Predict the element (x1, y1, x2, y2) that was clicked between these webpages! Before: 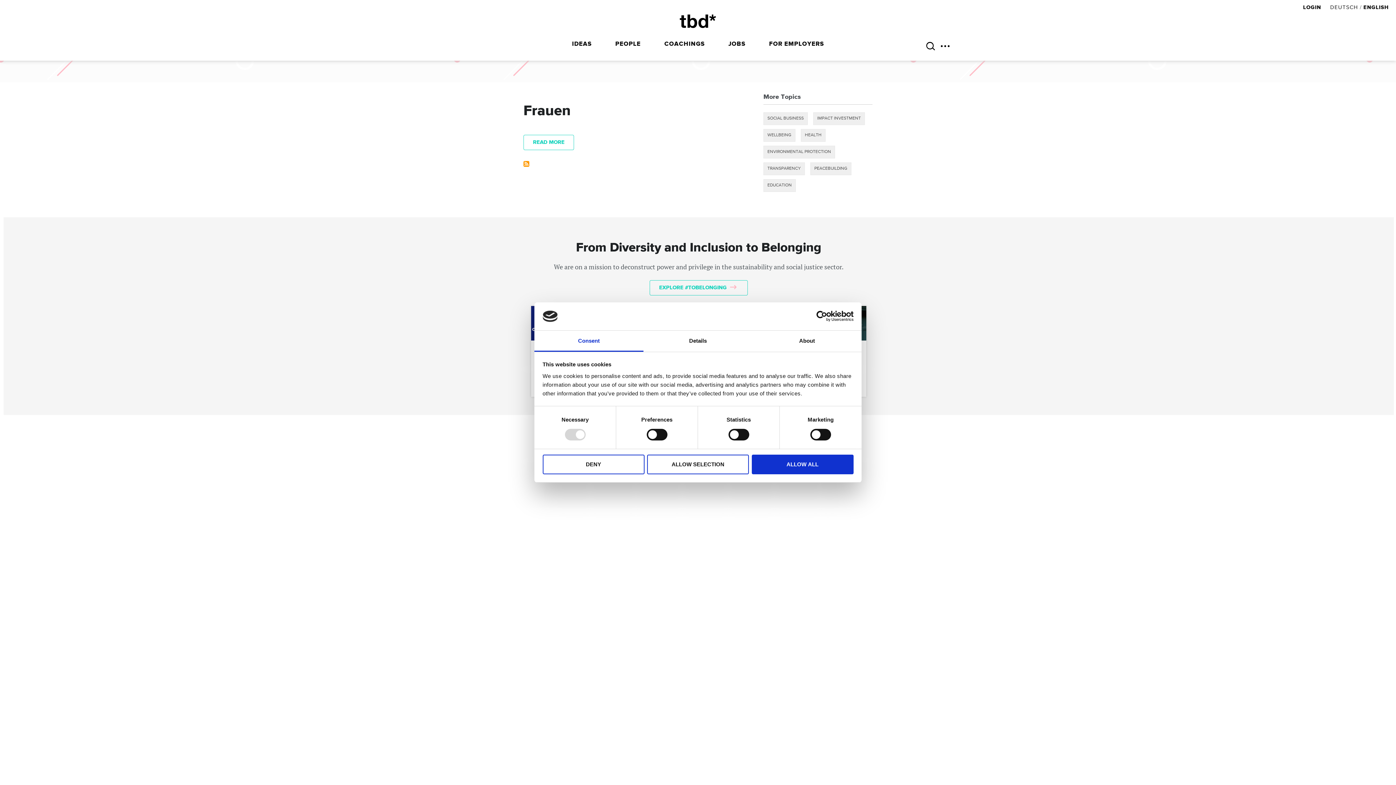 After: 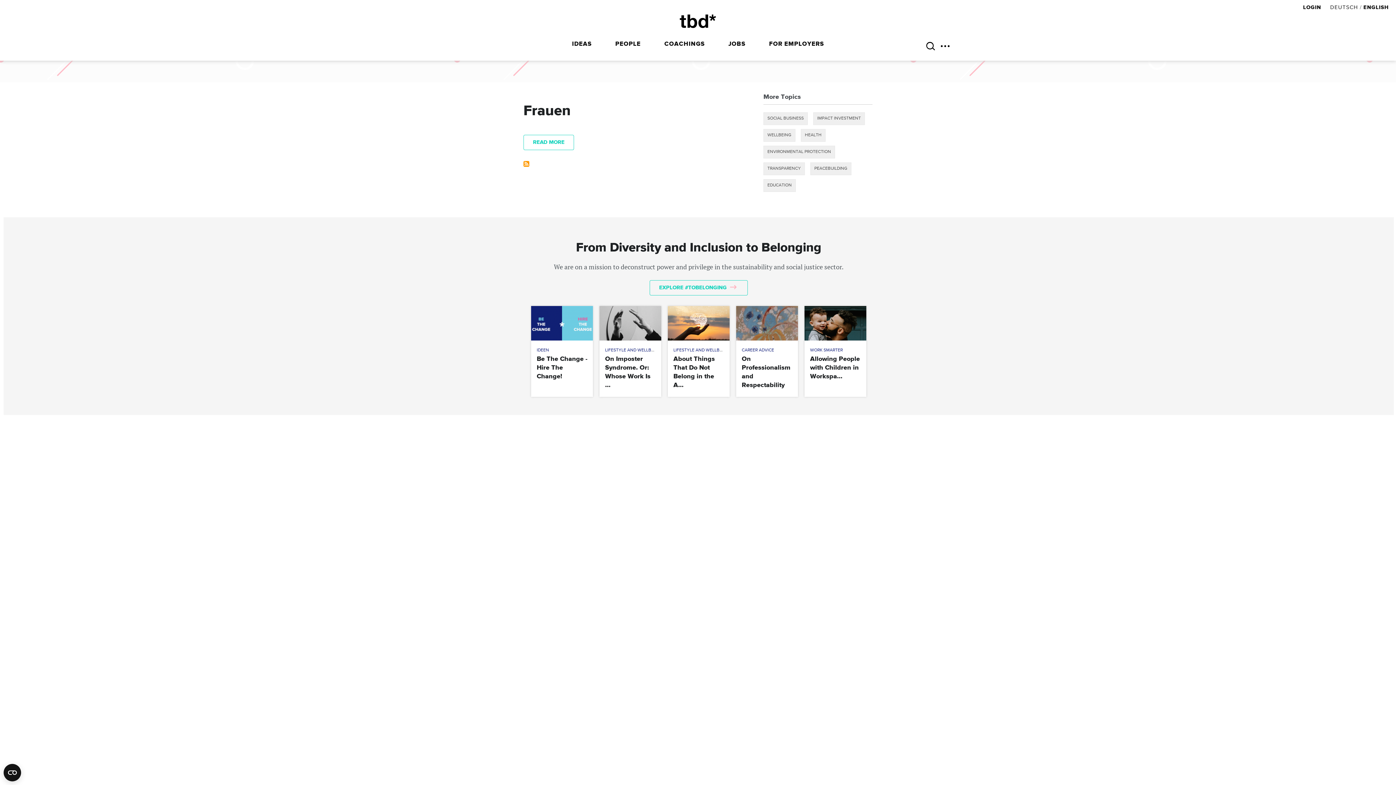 Action: label: DENY bbox: (542, 454, 644, 474)